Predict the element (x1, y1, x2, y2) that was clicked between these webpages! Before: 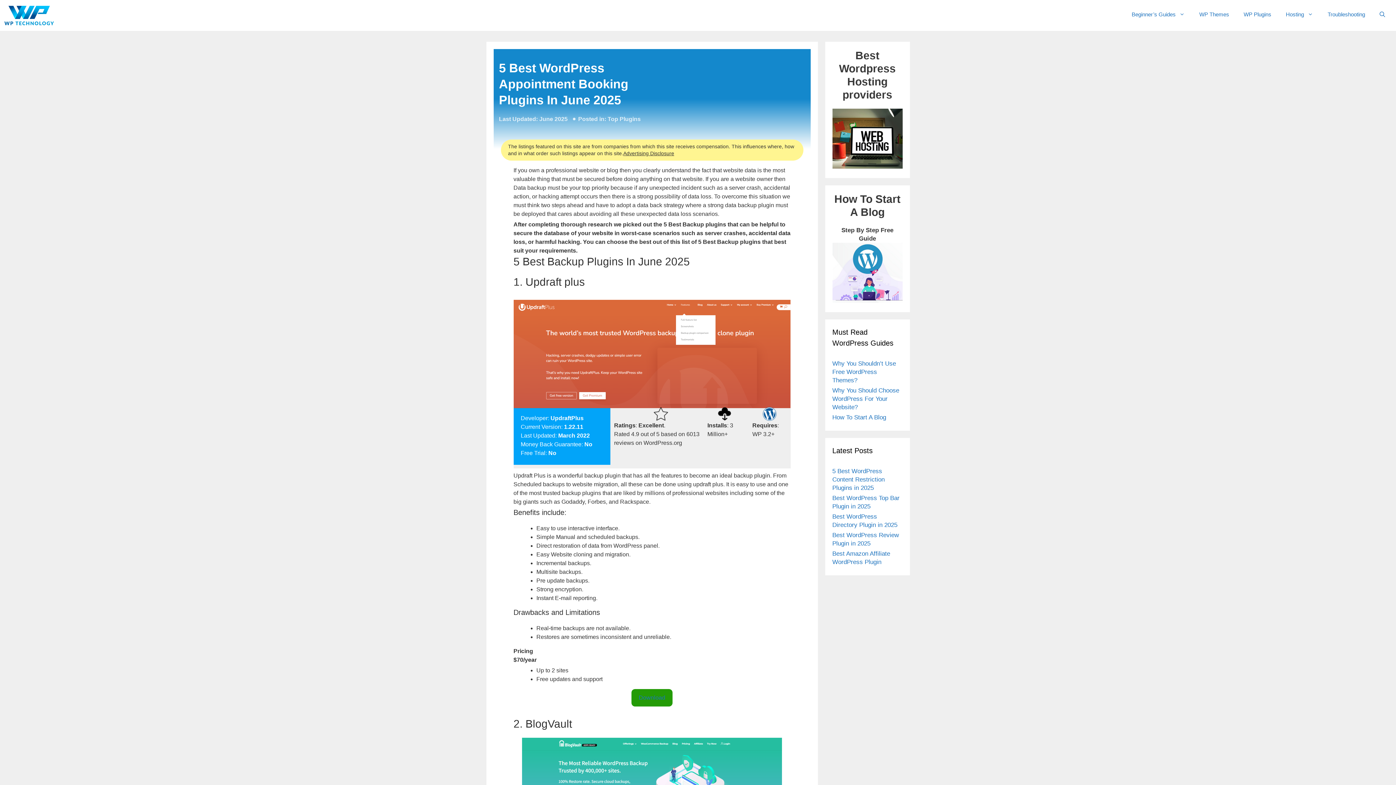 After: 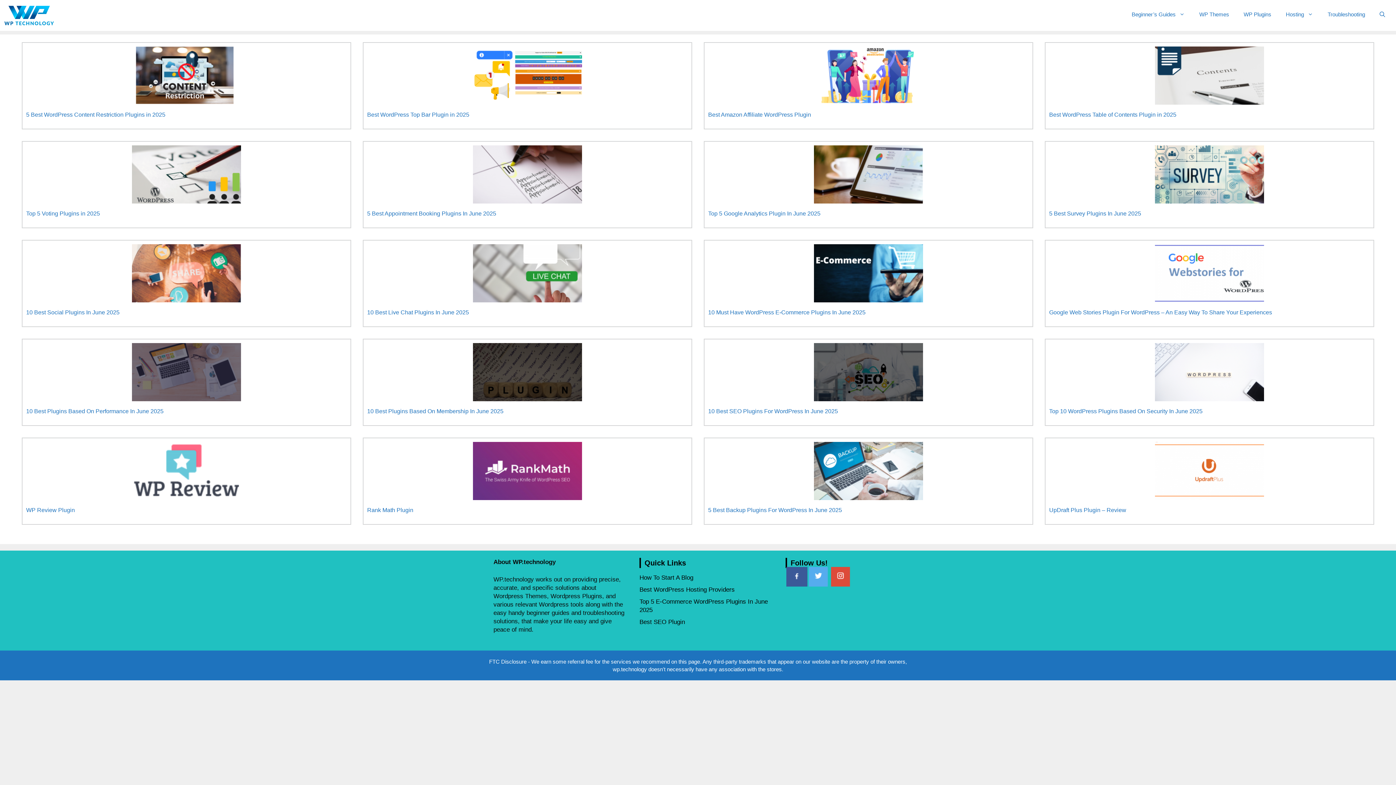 Action: label: WP Plugins bbox: (1236, 3, 1278, 25)